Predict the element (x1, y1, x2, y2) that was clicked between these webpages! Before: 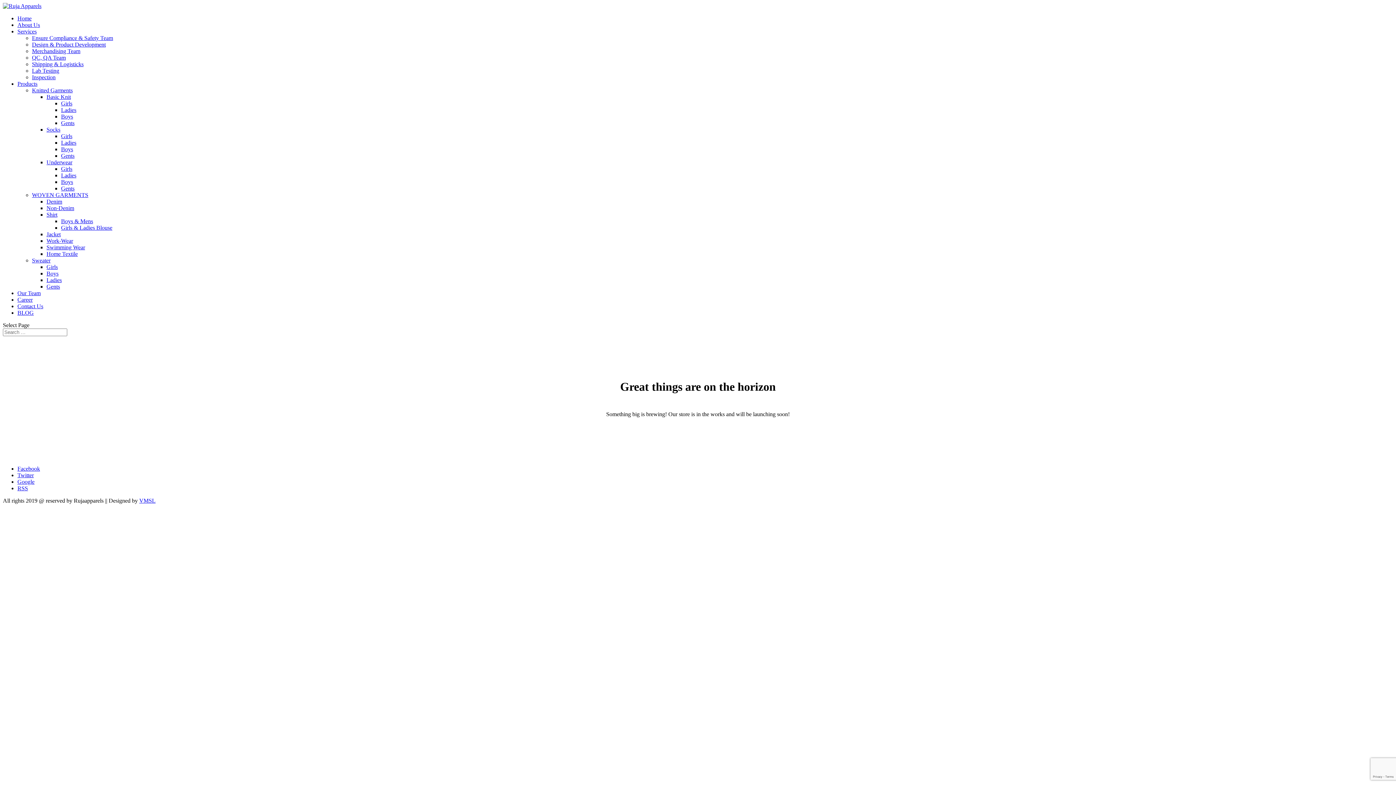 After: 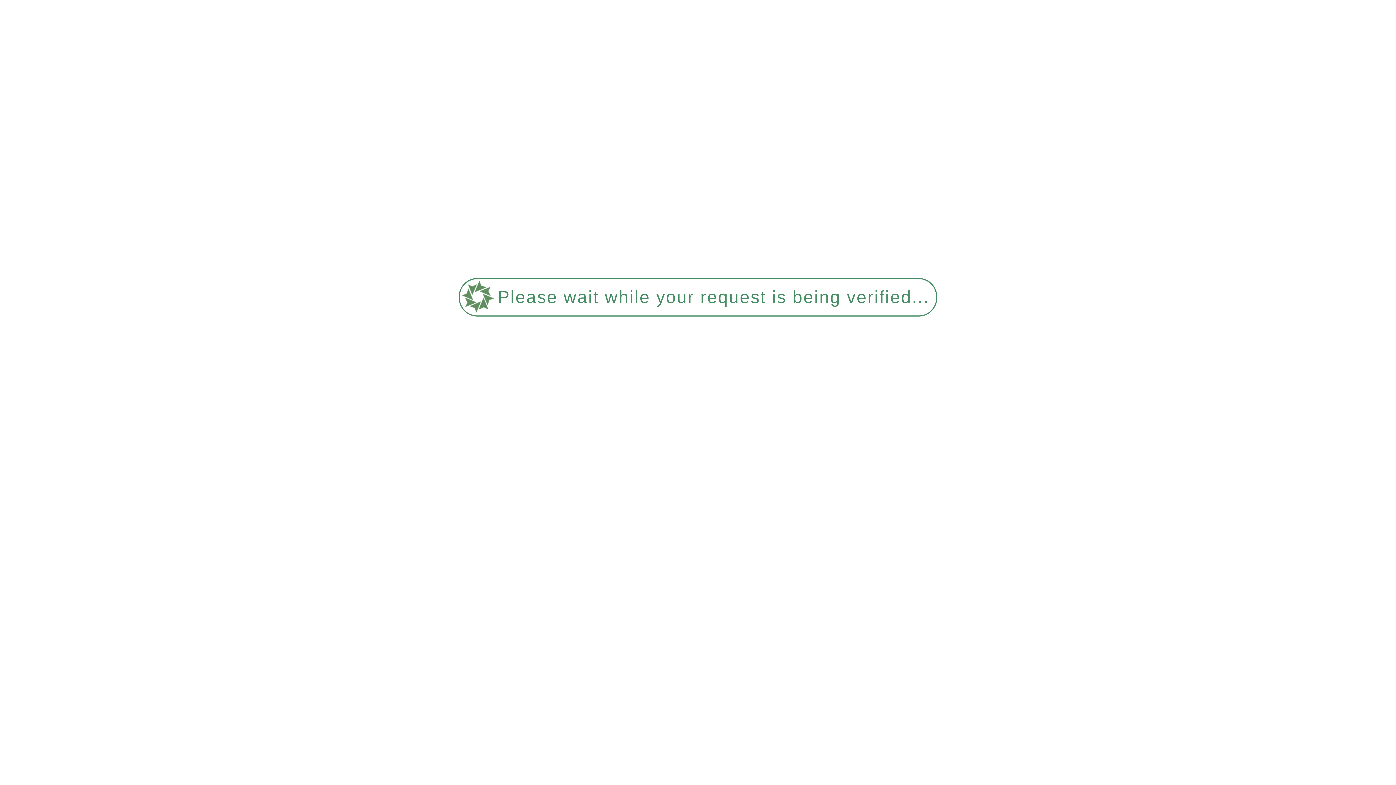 Action: label: Girls bbox: (61, 133, 72, 139)